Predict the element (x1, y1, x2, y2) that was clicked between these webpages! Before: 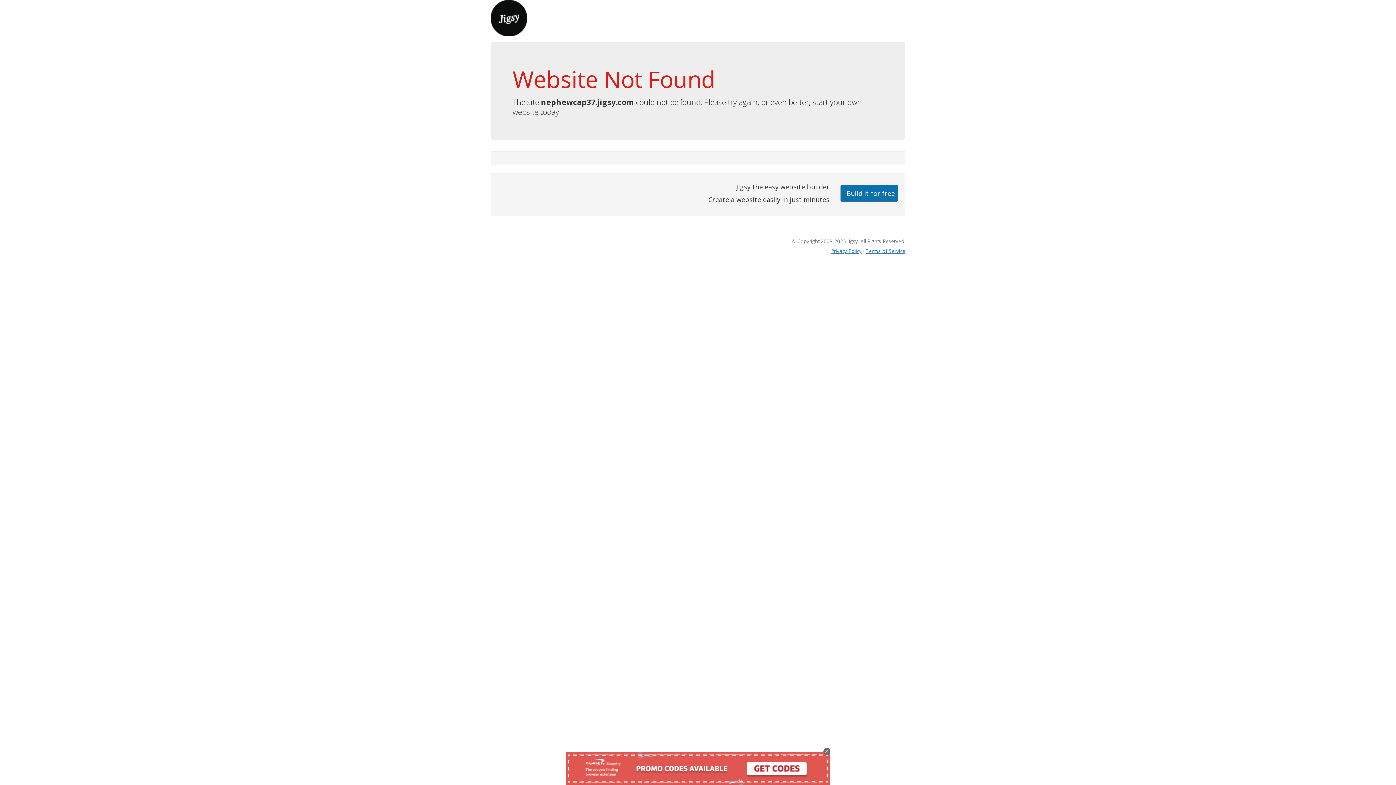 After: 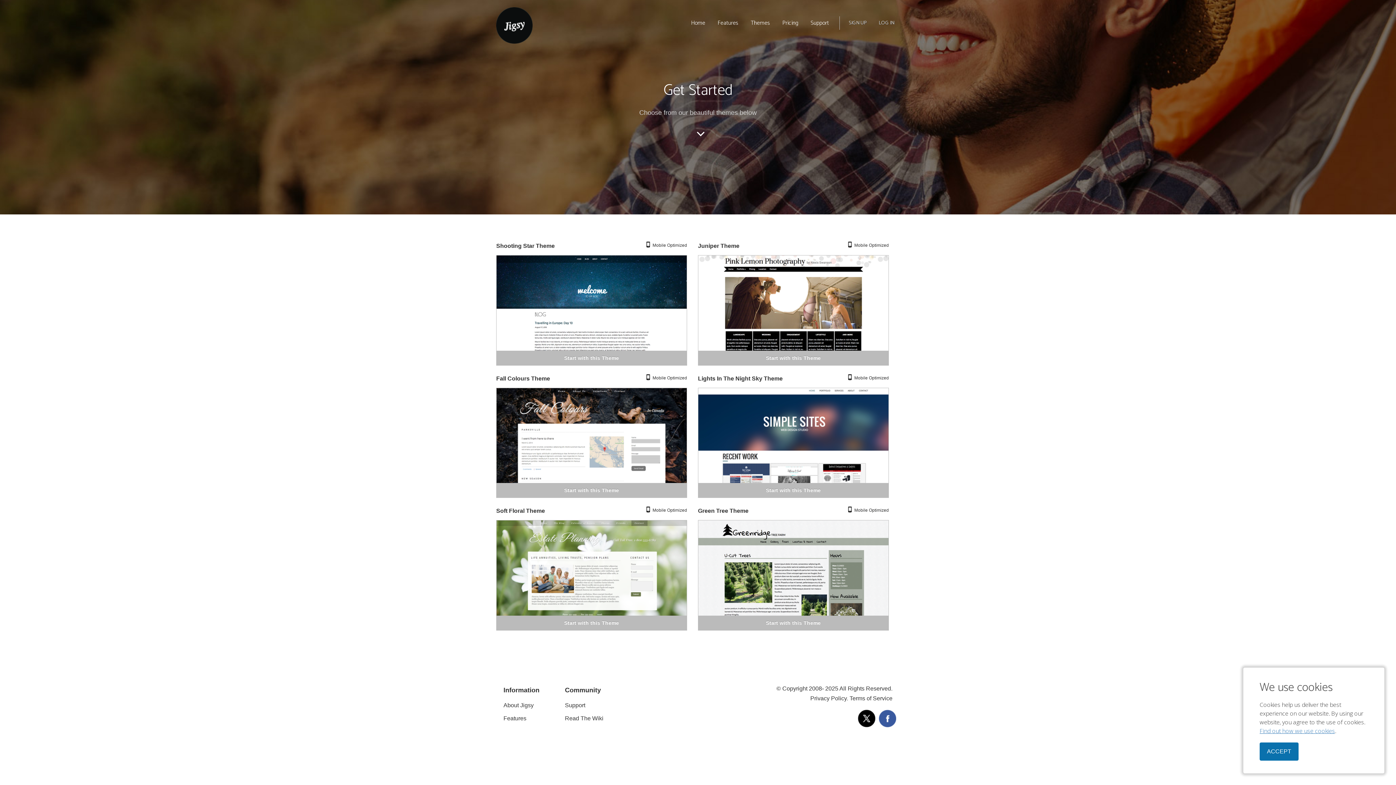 Action: label: Build it for free bbox: (840, 184, 898, 201)